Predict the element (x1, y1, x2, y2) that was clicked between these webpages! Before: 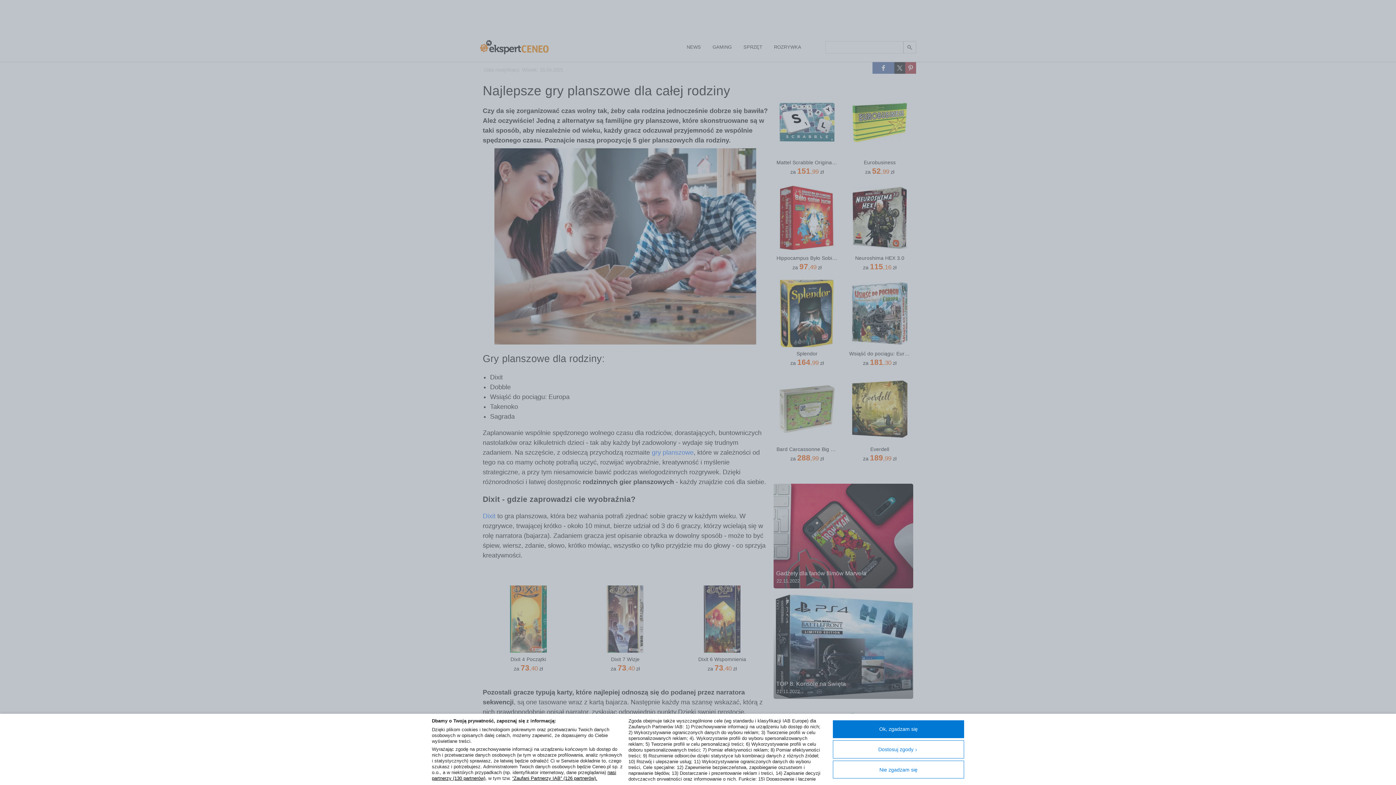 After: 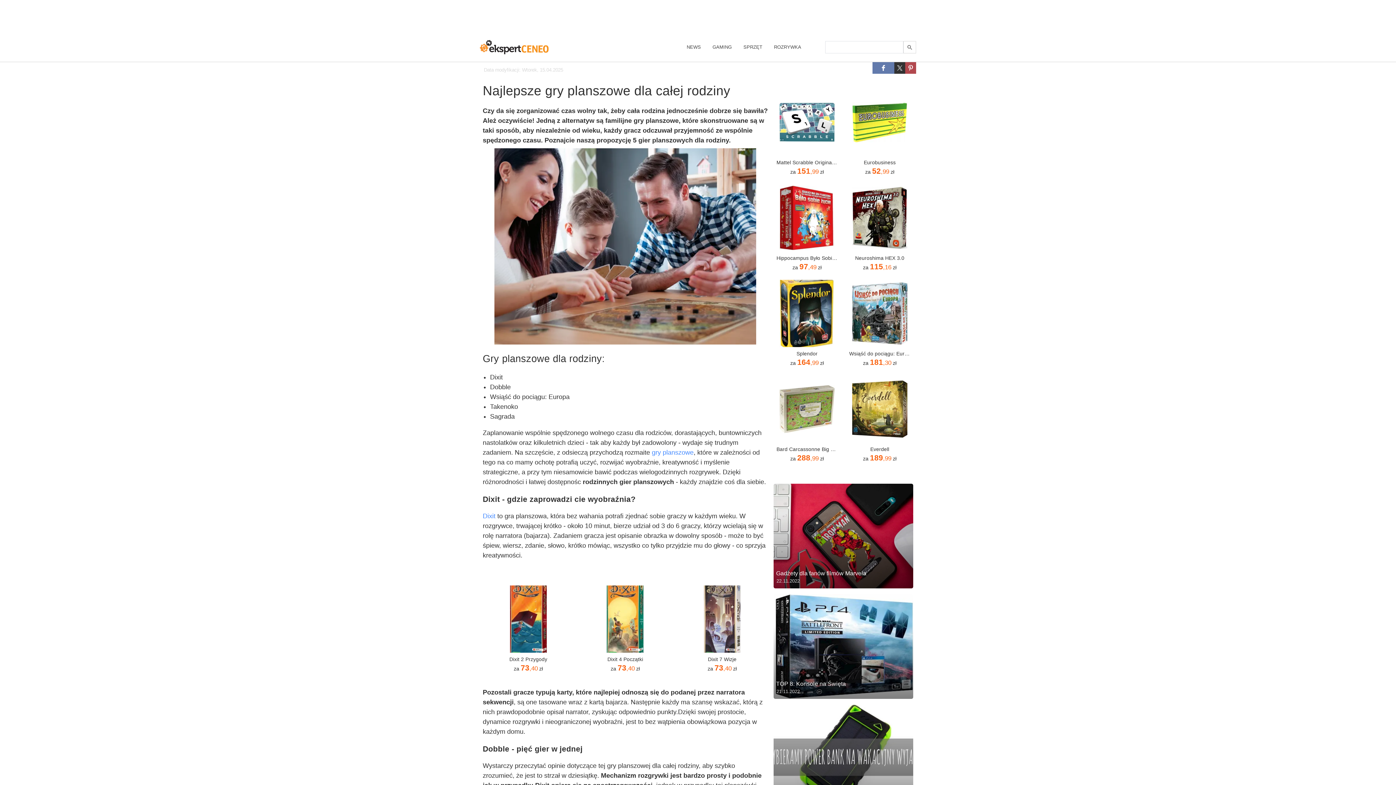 Action: bbox: (833, 720, 964, 738) label: Ok, zgadzam się